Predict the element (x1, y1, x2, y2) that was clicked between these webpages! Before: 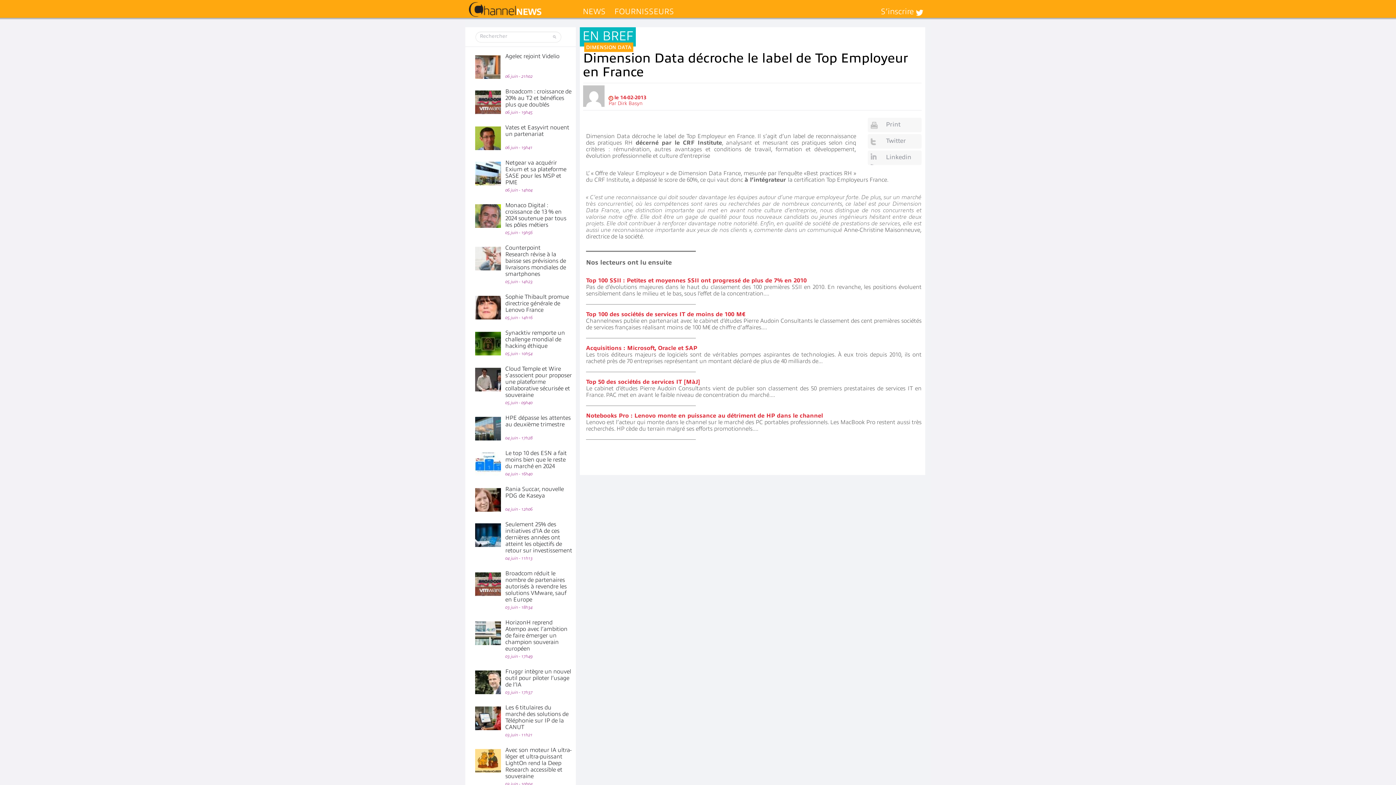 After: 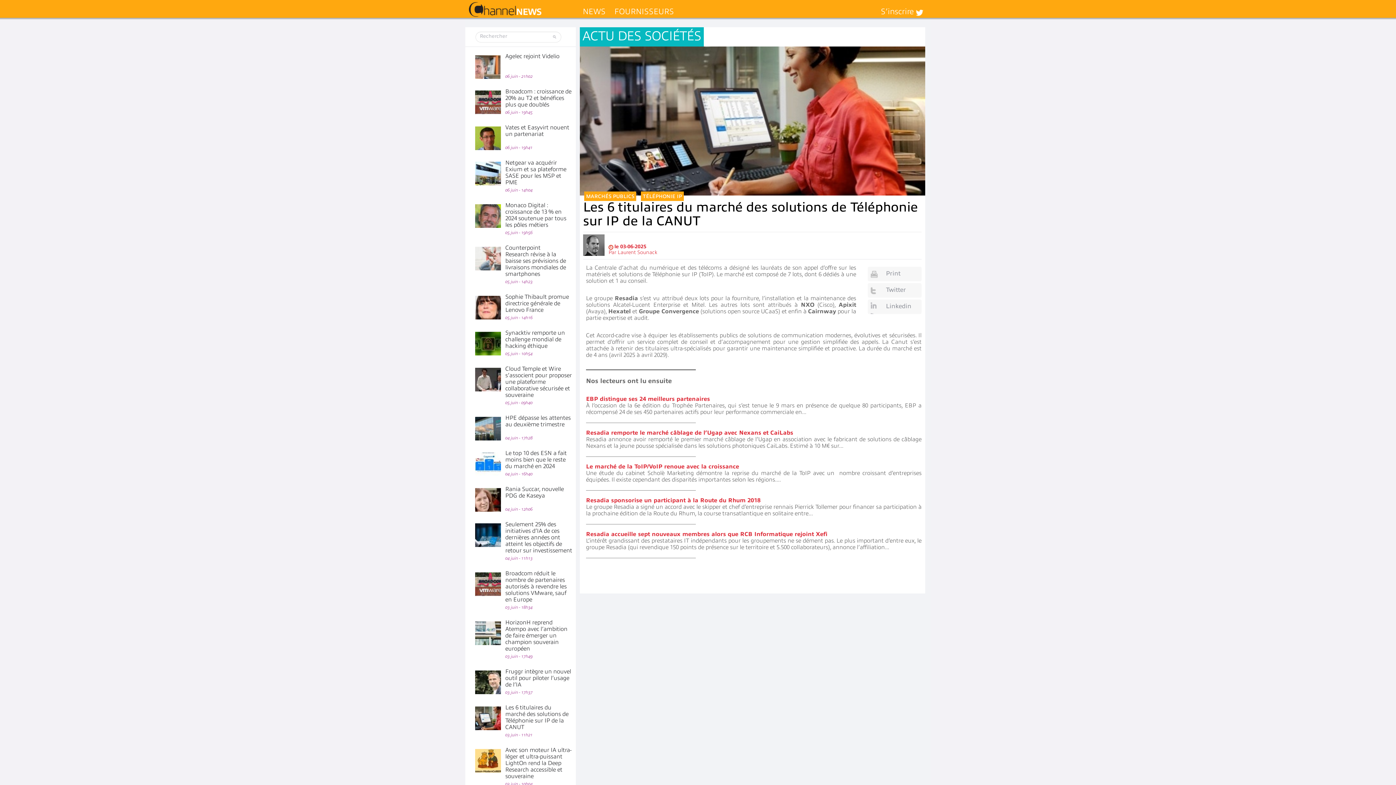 Action: bbox: (505, 704, 568, 730) label: Les 6 titulaires du marché des solutions de Téléphonie sur IP de la CANUT